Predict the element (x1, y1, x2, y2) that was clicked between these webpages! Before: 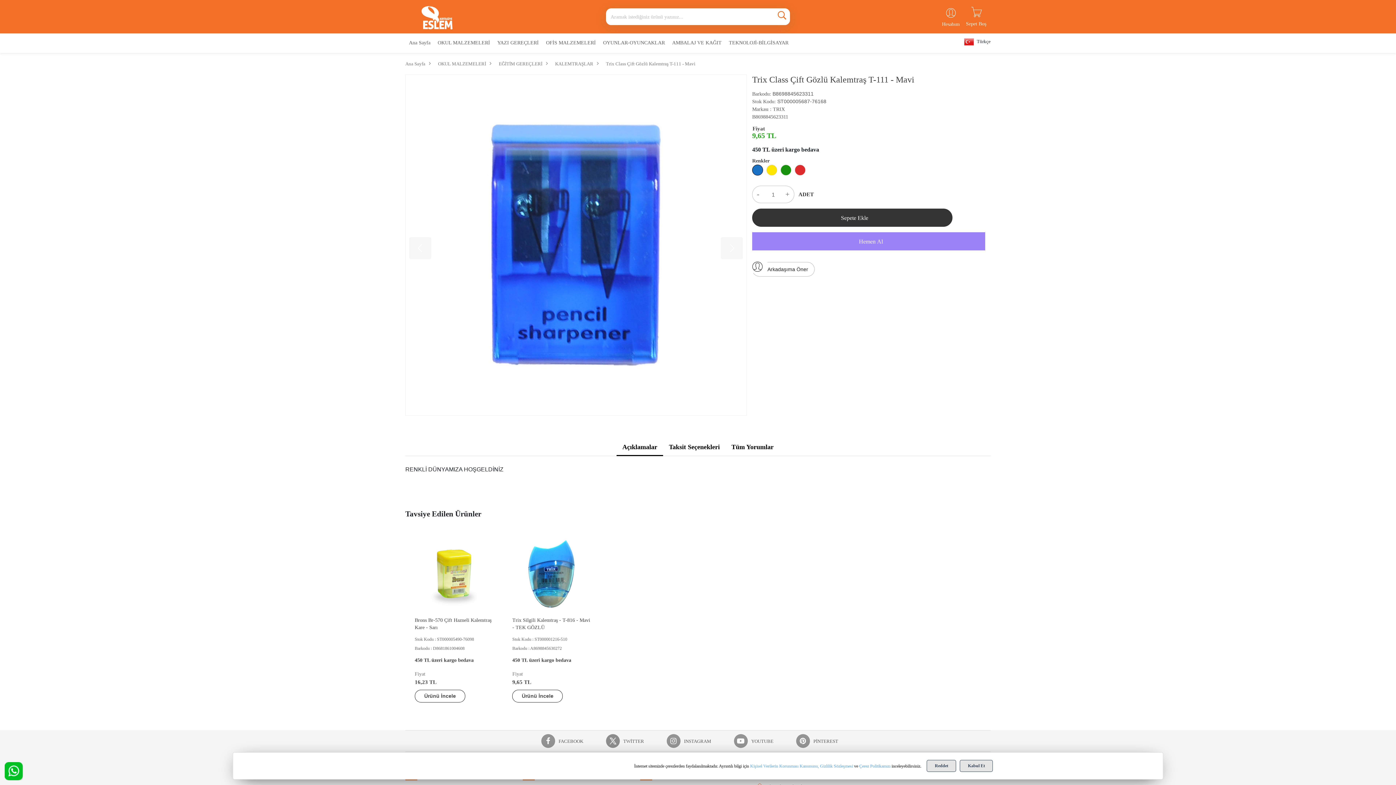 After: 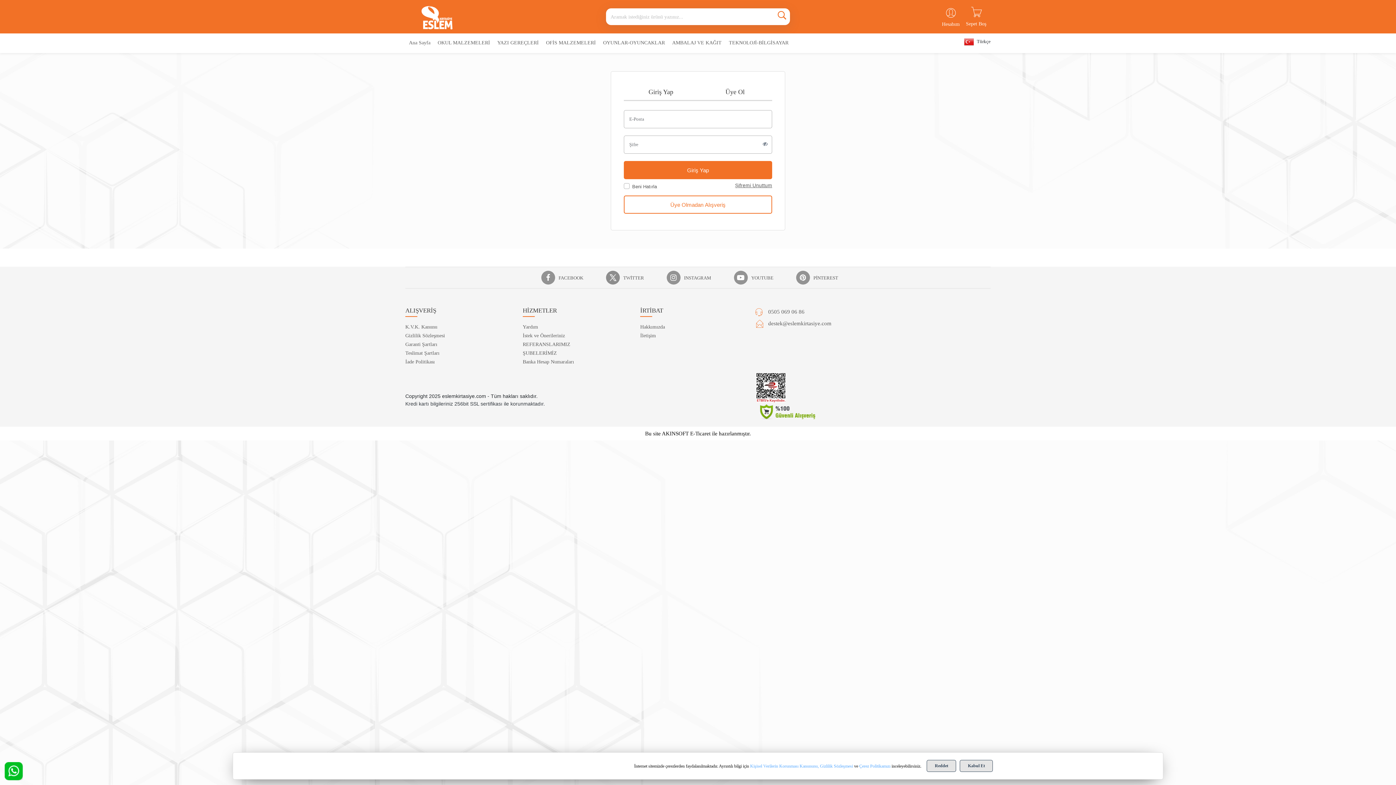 Action: bbox: (966, 5, 986, 18)